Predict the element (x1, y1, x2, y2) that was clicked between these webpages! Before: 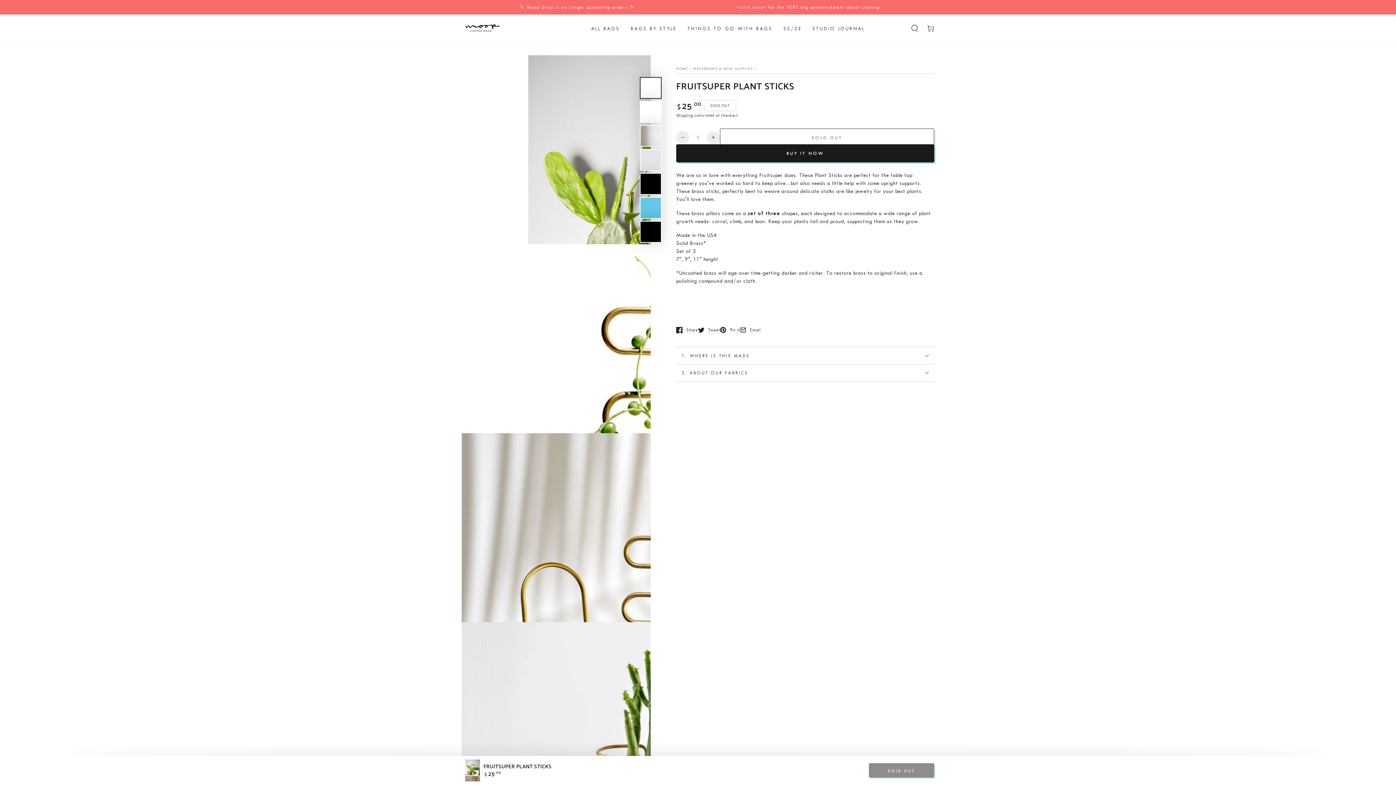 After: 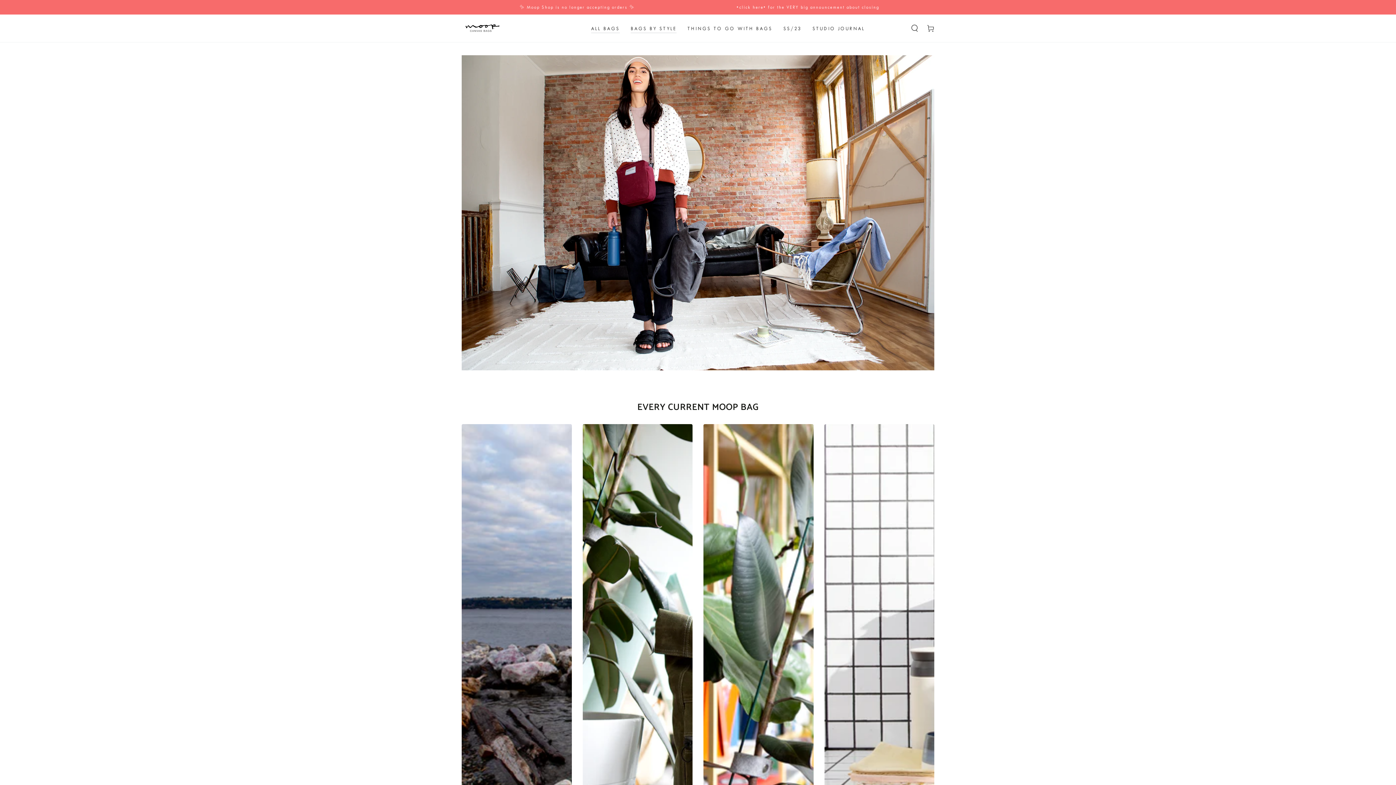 Action: label: BAGS BY STYLE bbox: (625, 19, 682, 37)